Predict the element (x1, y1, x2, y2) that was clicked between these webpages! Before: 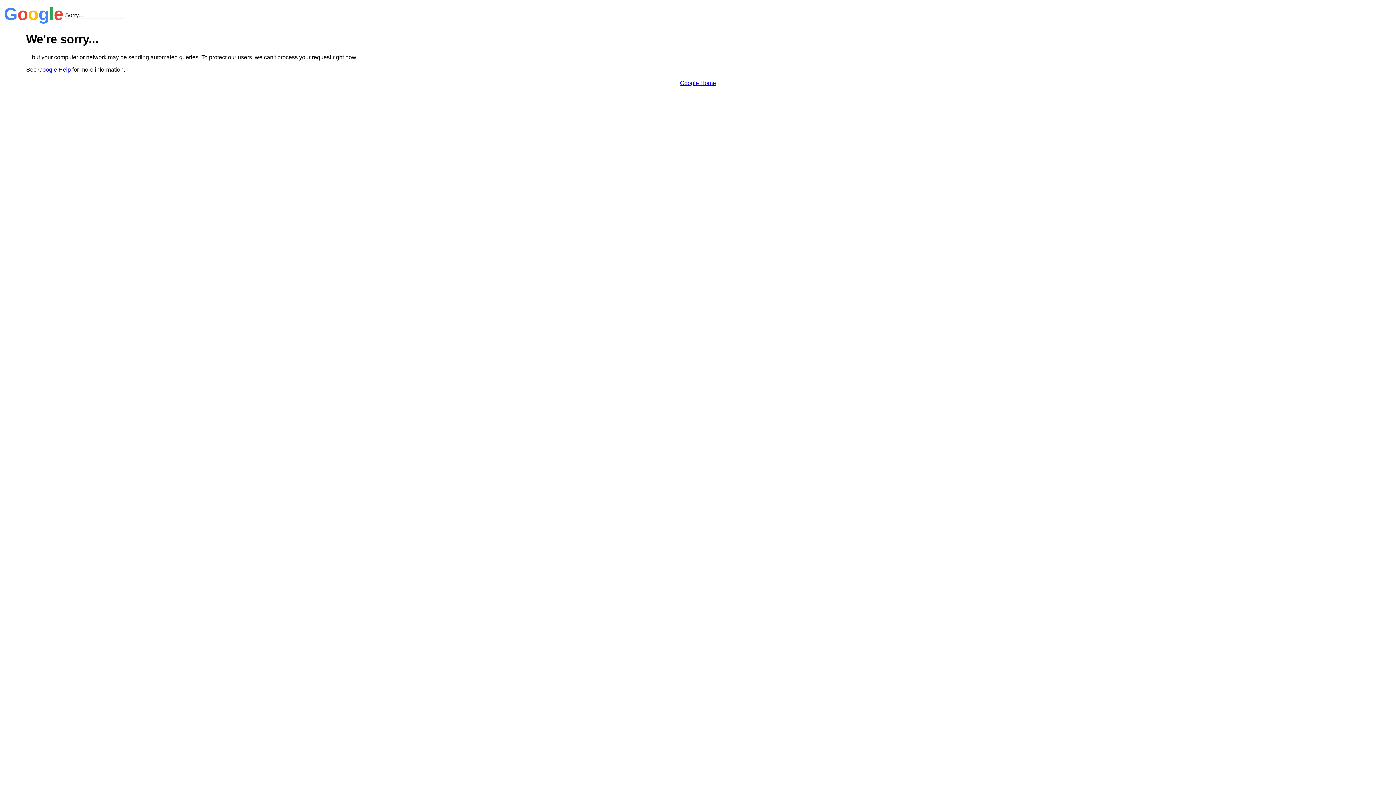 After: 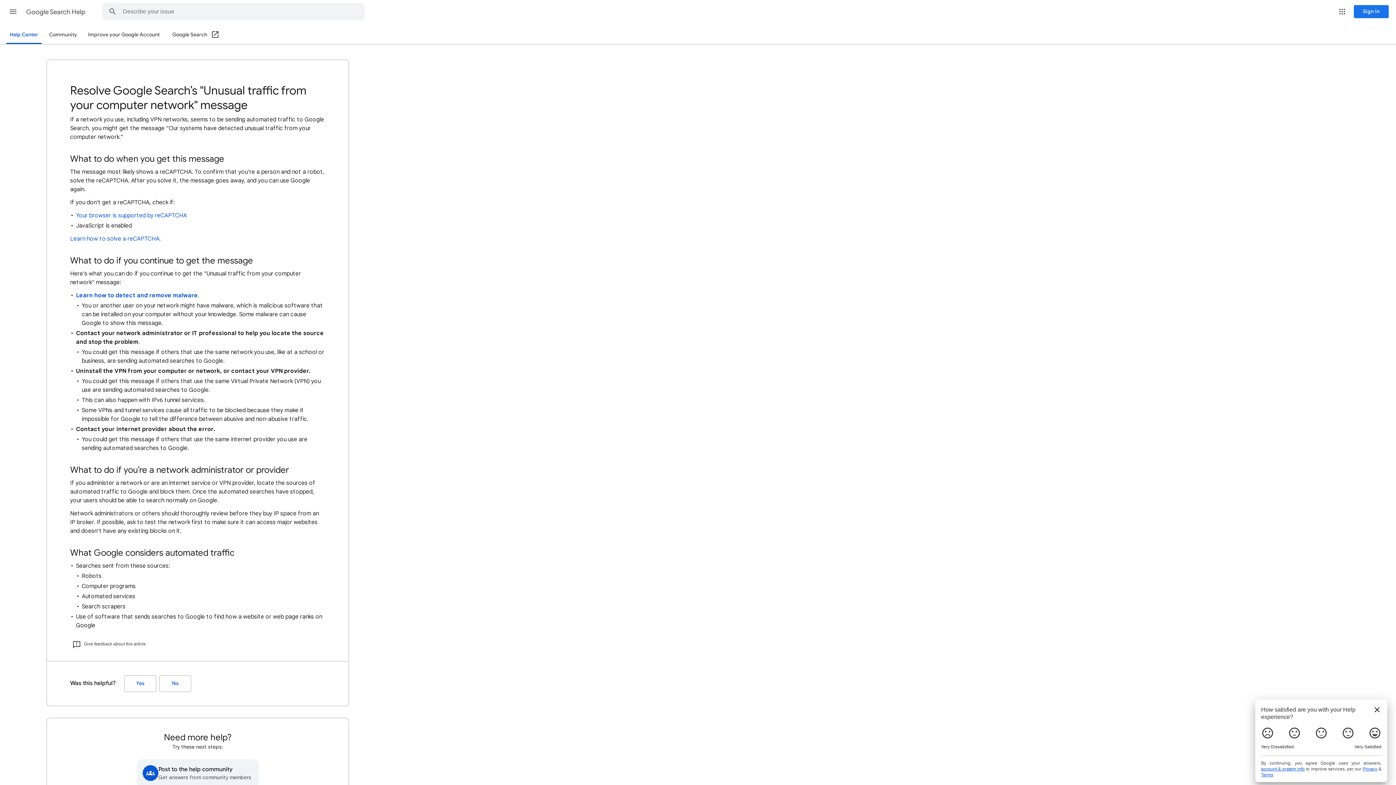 Action: bbox: (38, 66, 70, 72) label: Google Help